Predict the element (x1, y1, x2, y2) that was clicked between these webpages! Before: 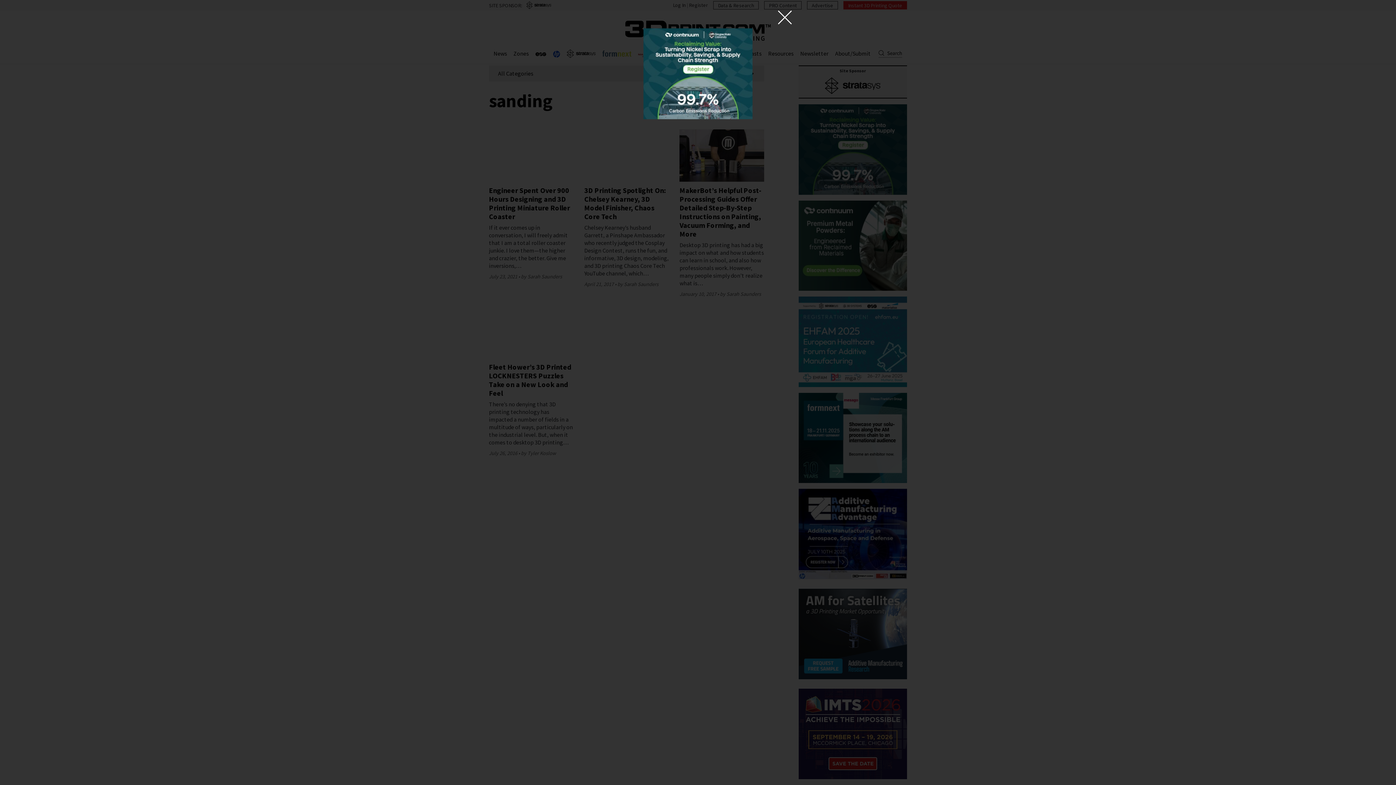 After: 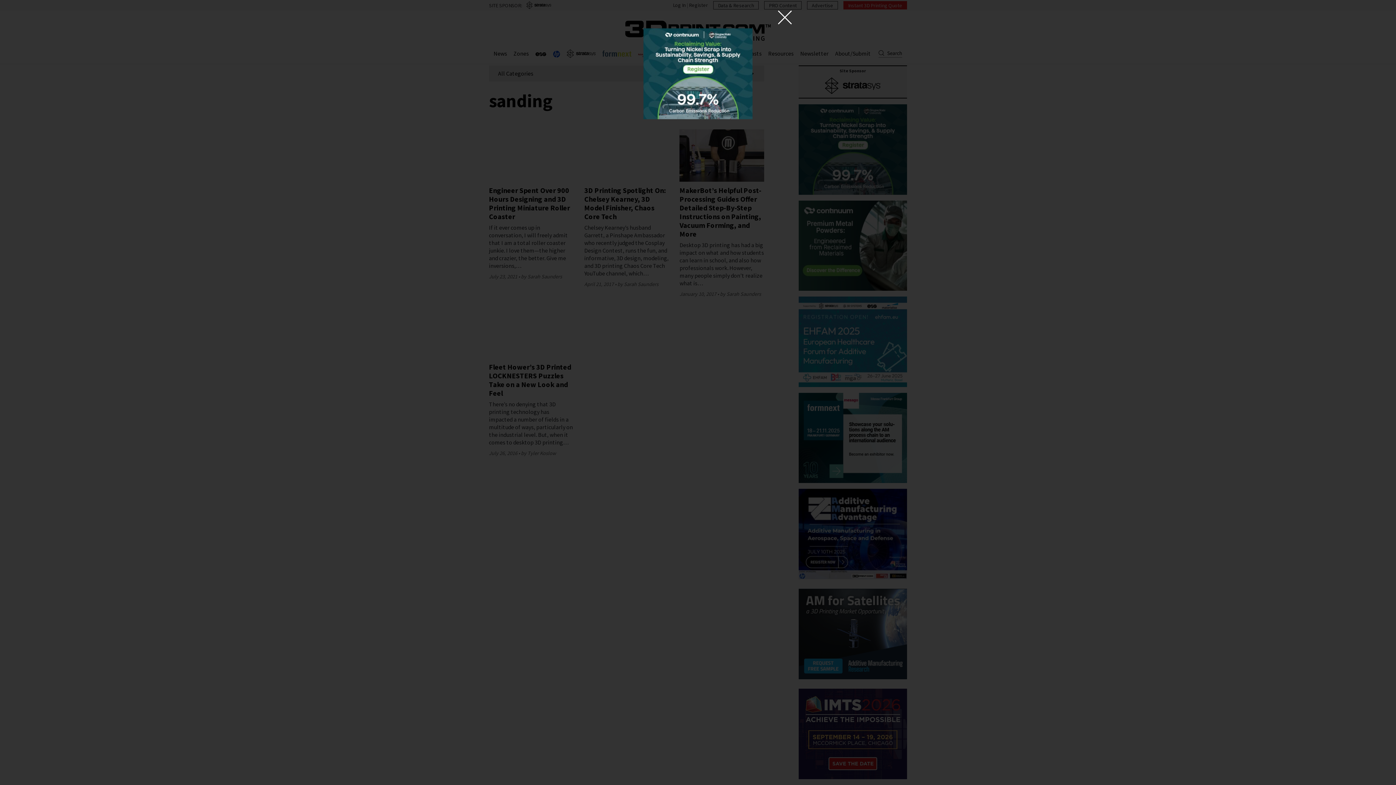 Action: bbox: (640, 28, 756, 119)